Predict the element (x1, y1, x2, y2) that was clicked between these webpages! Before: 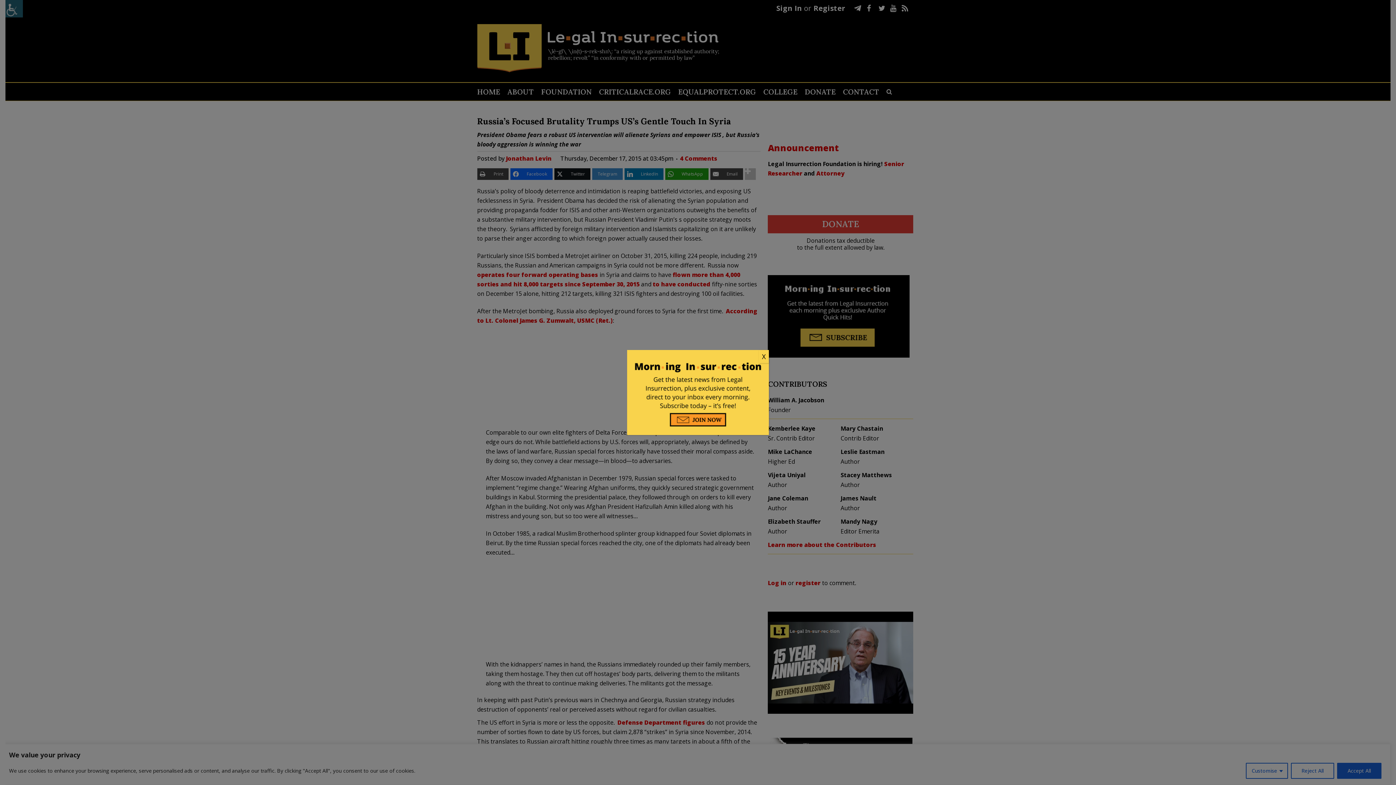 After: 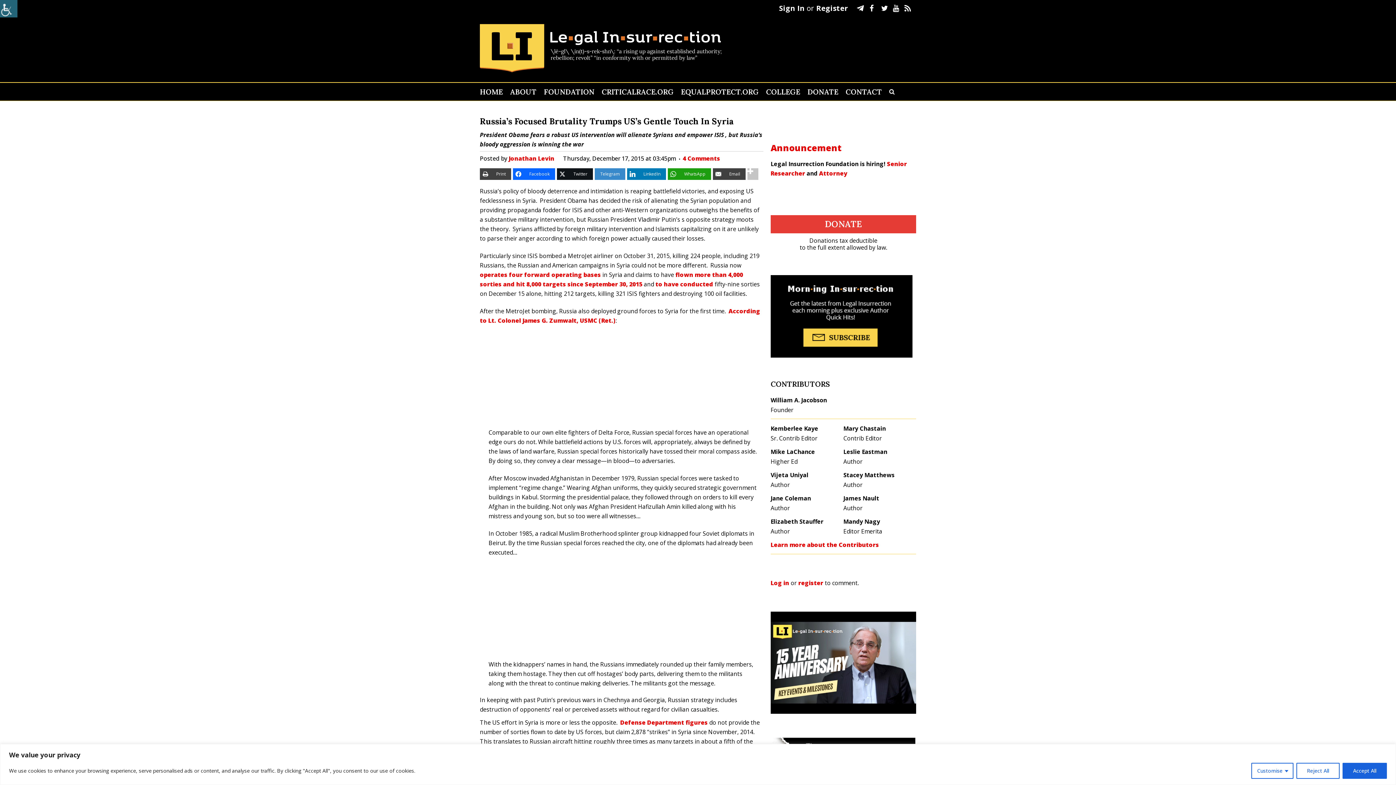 Action: bbox: (758, 350, 769, 363) label: Close